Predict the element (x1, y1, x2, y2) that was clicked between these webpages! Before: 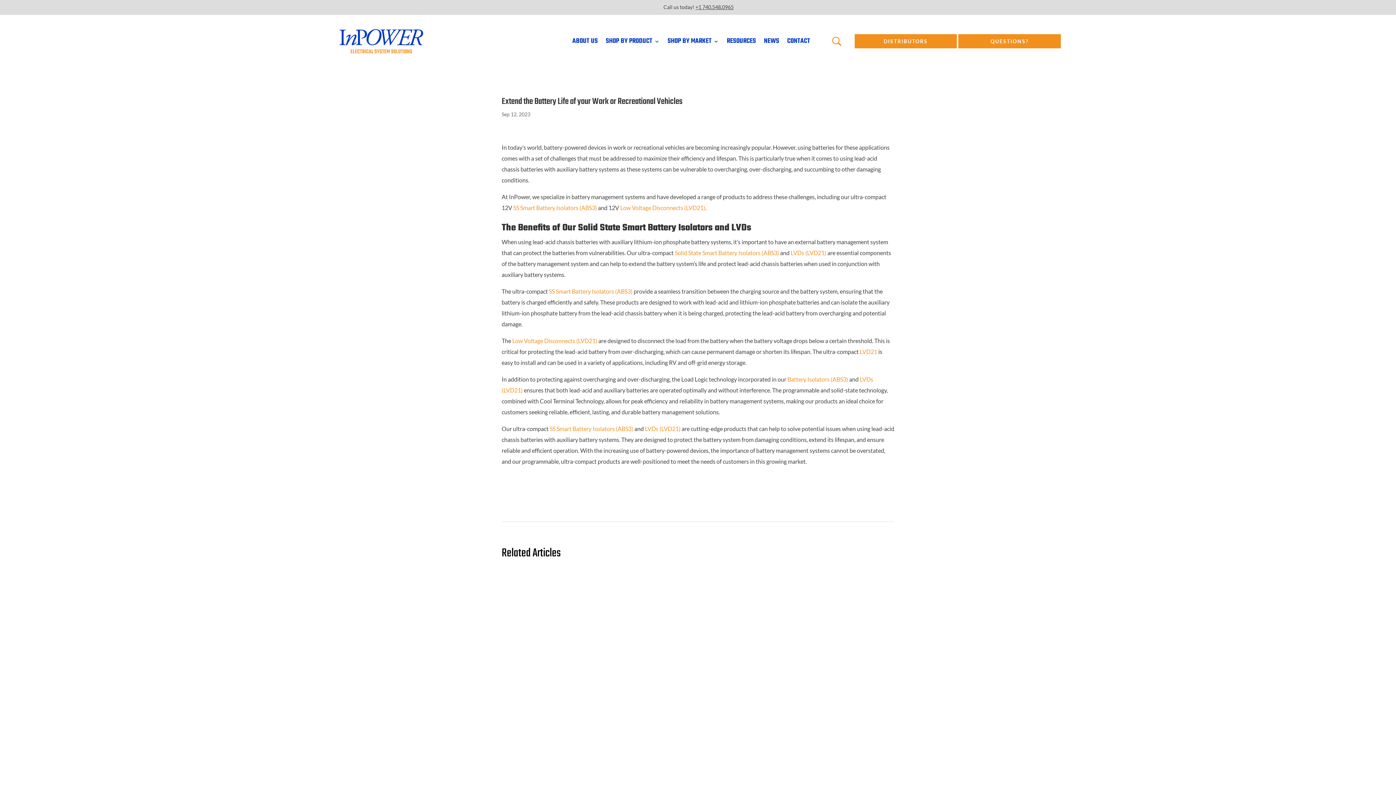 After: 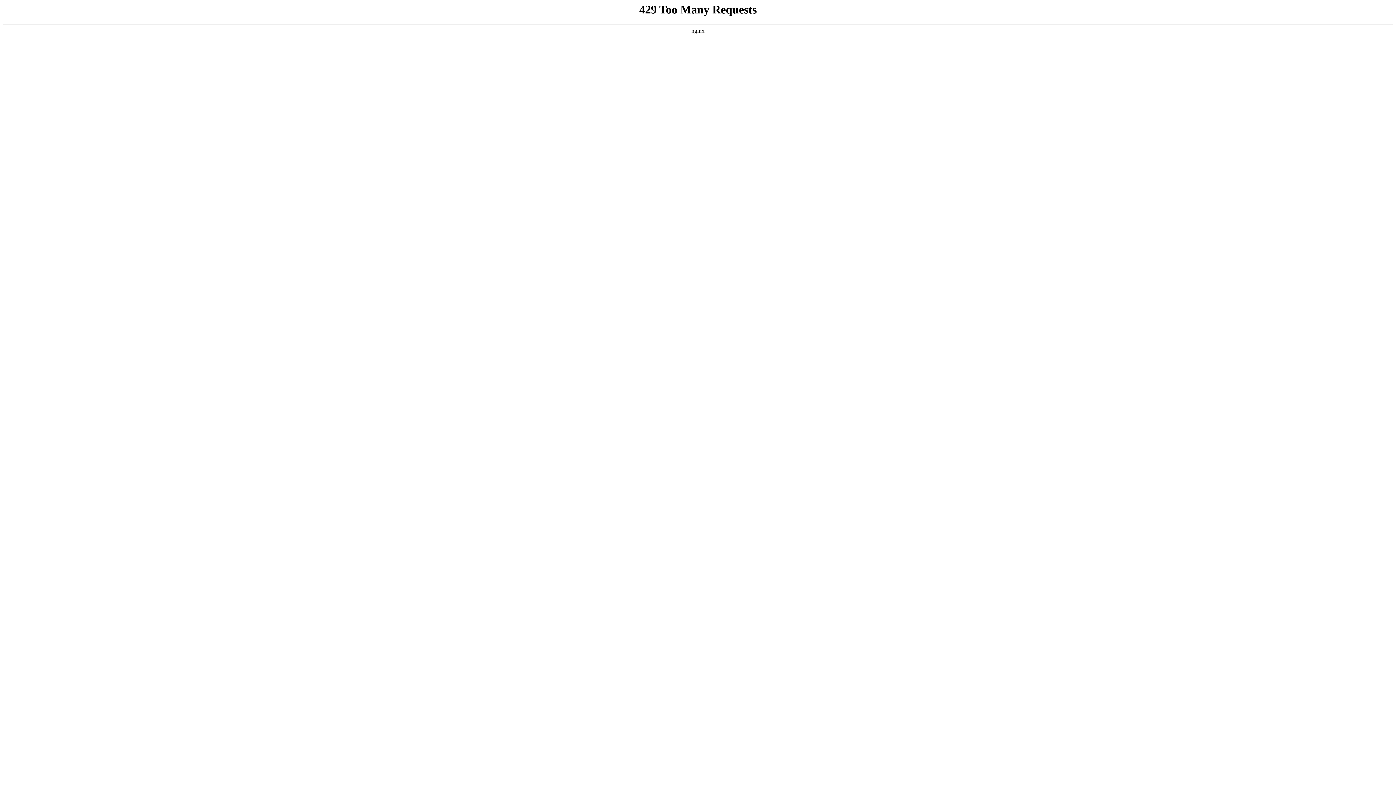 Action: bbox: (512, 337, 597, 344) label: Low Voltage Disconnects (LVD21)